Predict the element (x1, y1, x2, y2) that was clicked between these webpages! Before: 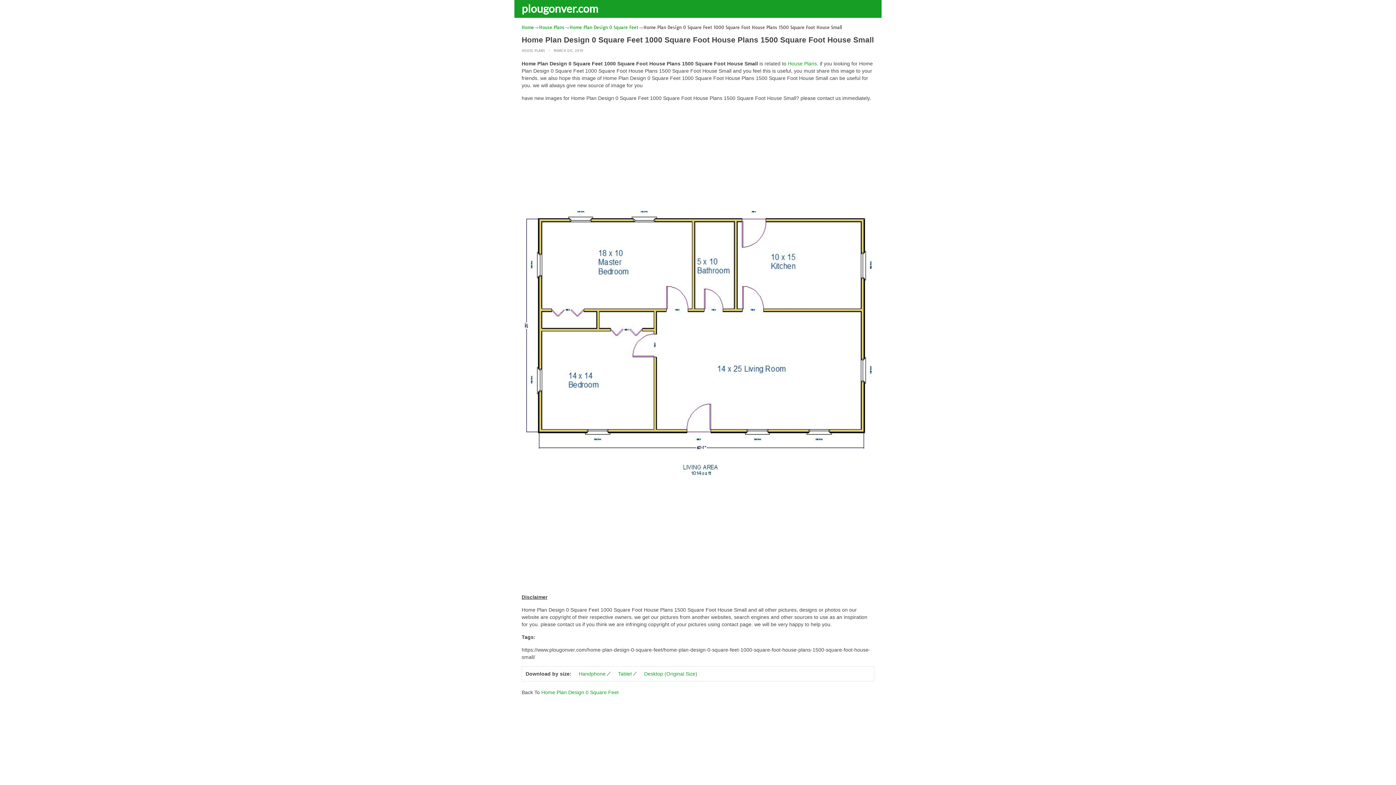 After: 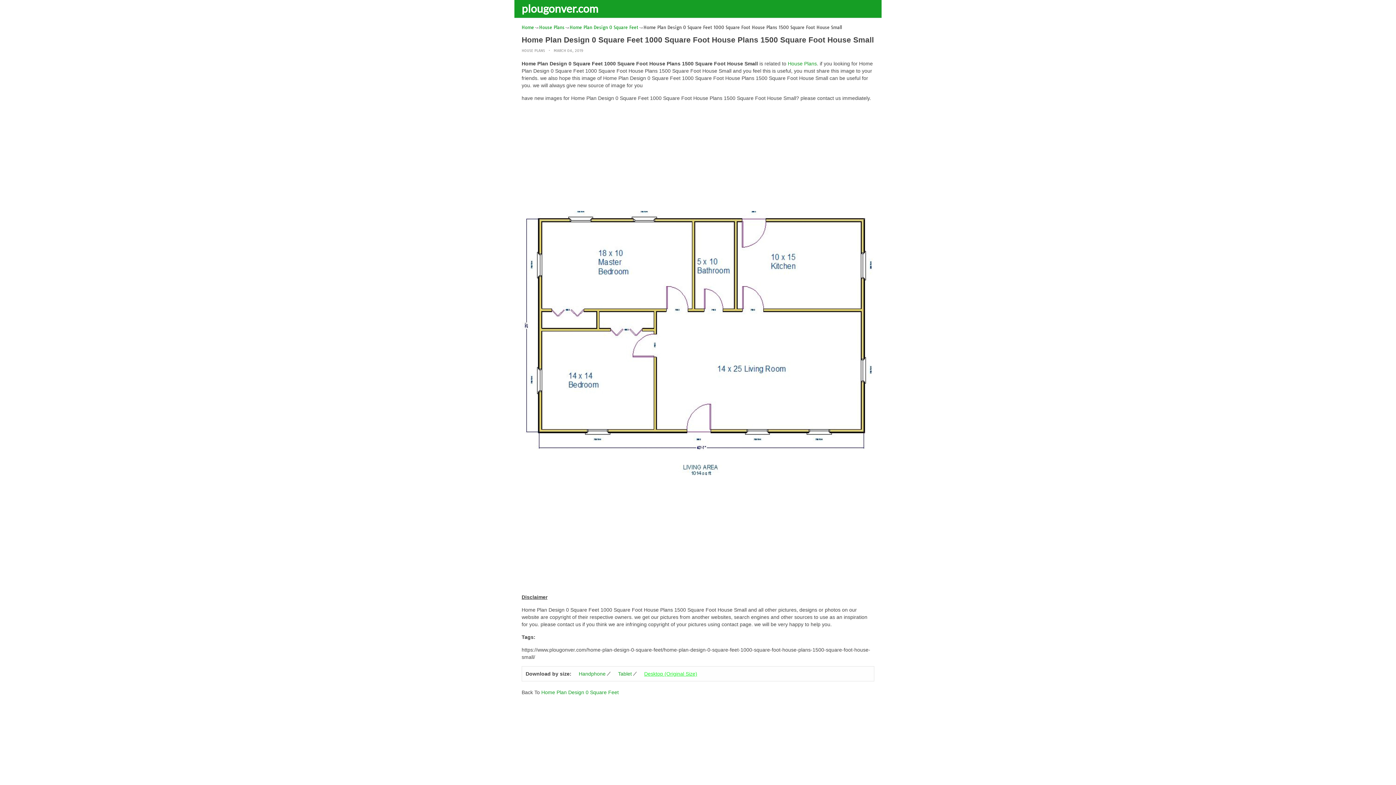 Action: label: Desktop (Original Size) bbox: (637, 671, 701, 676)